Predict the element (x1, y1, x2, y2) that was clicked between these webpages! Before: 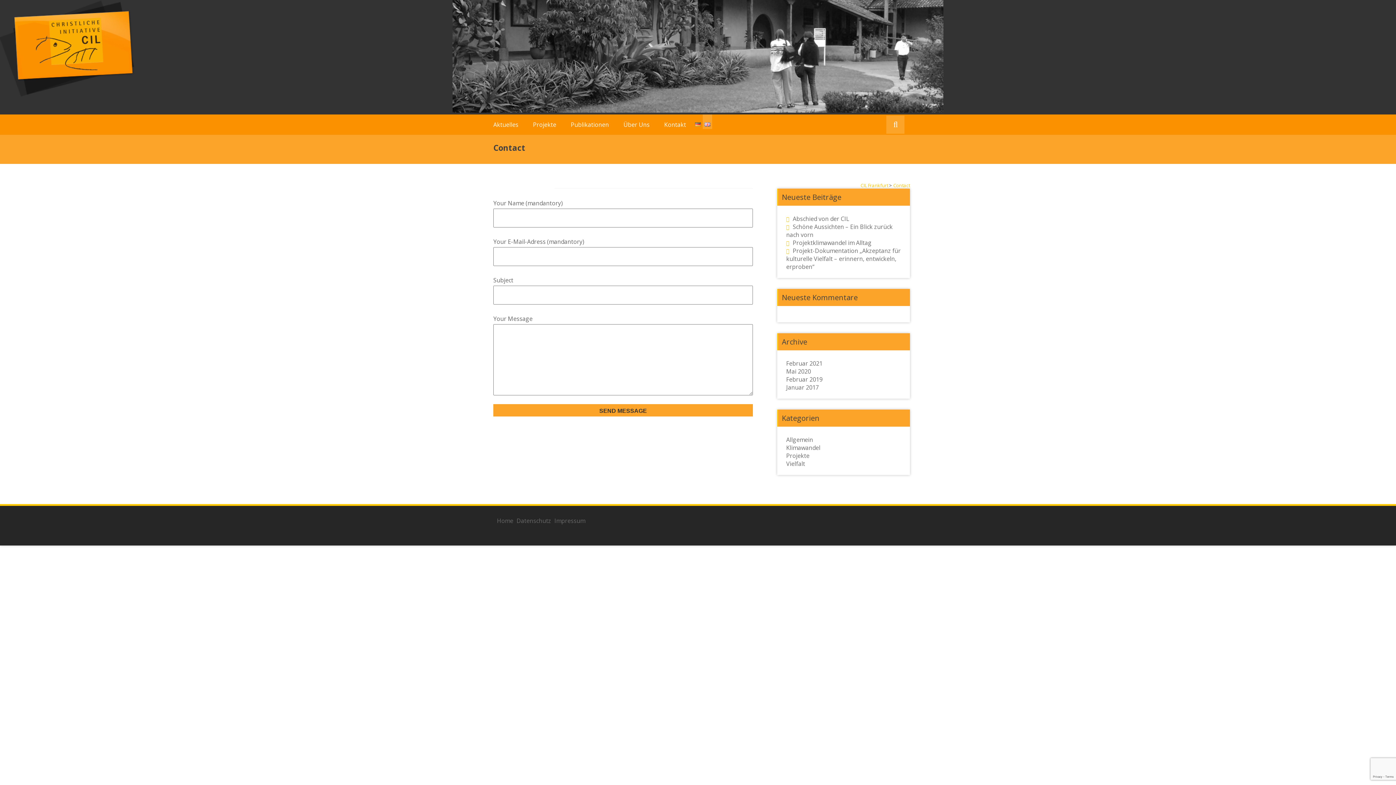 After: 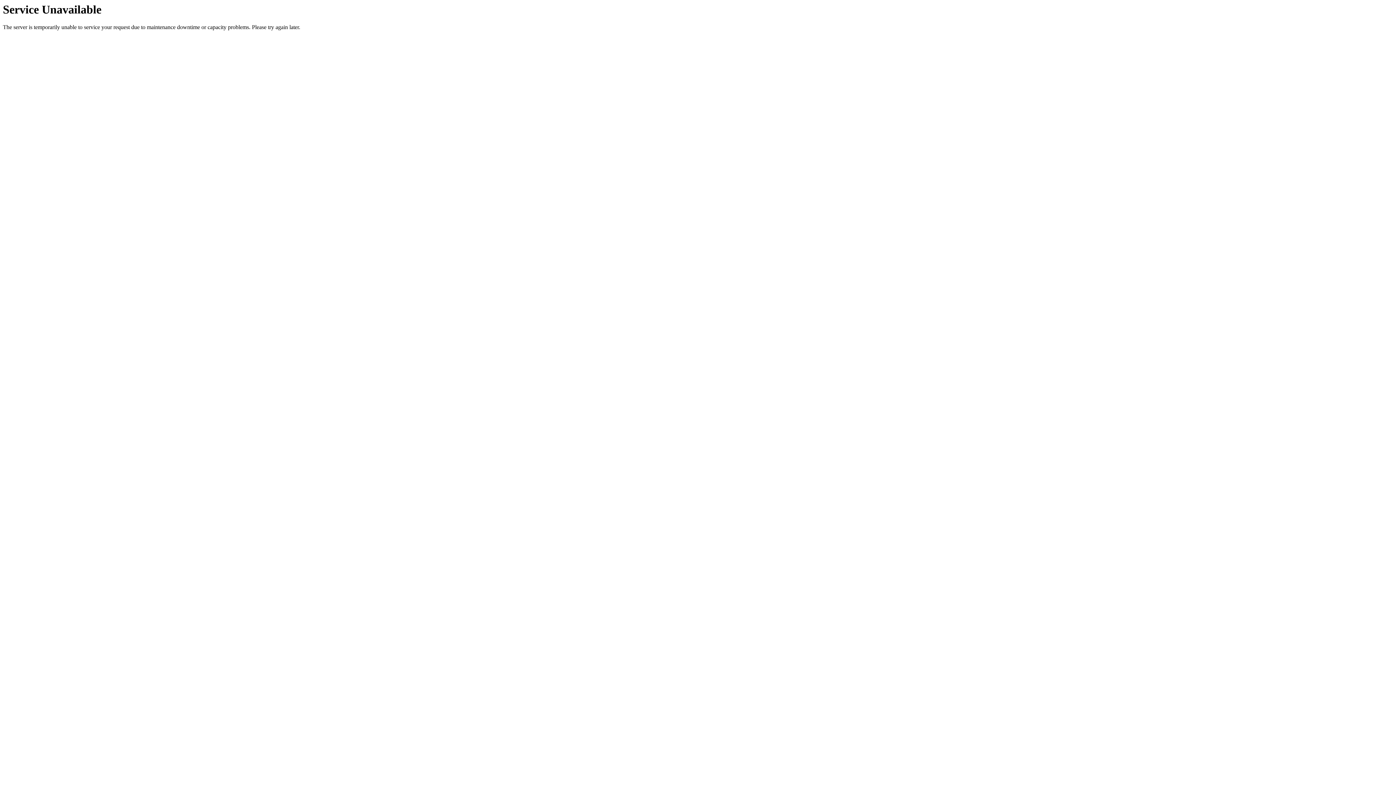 Action: bbox: (552, 517, 585, 525) label: Impressum